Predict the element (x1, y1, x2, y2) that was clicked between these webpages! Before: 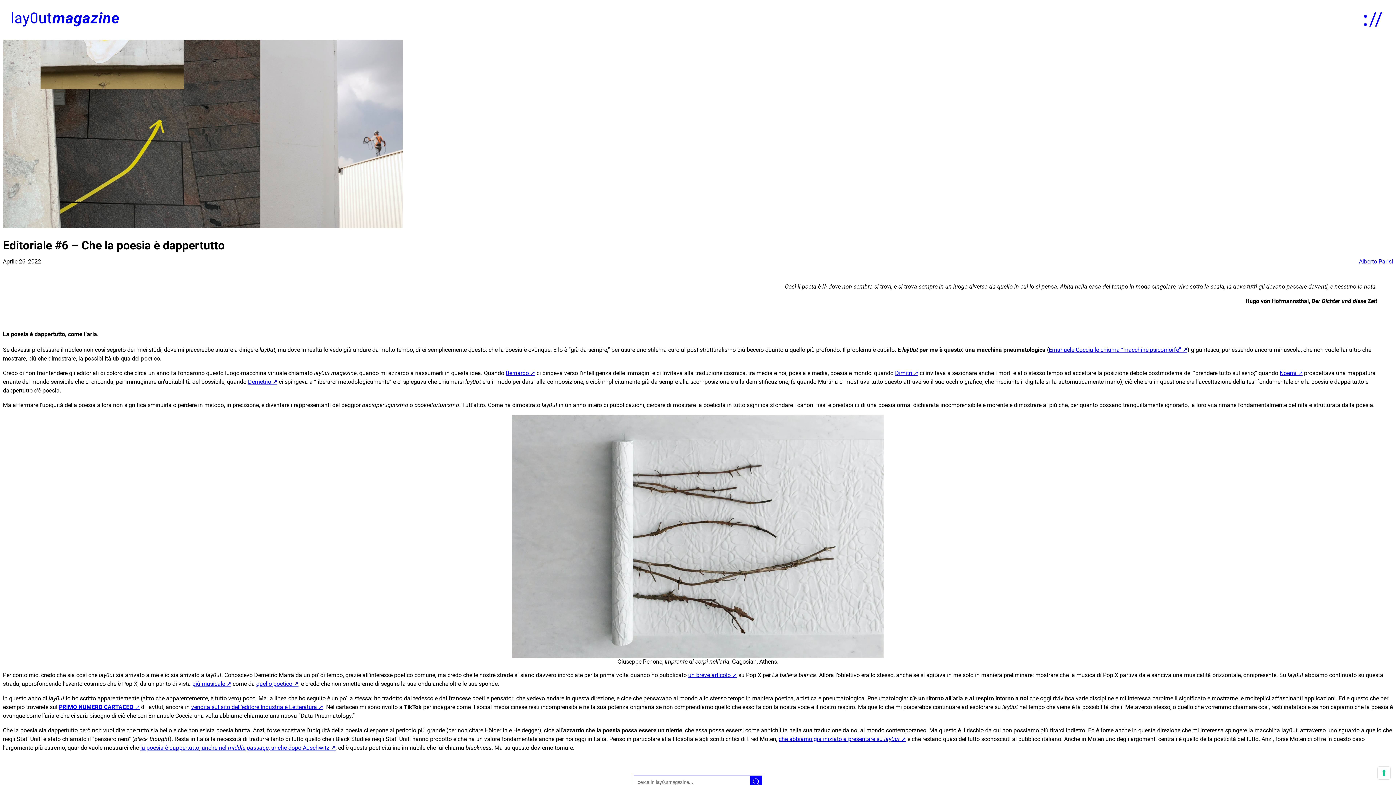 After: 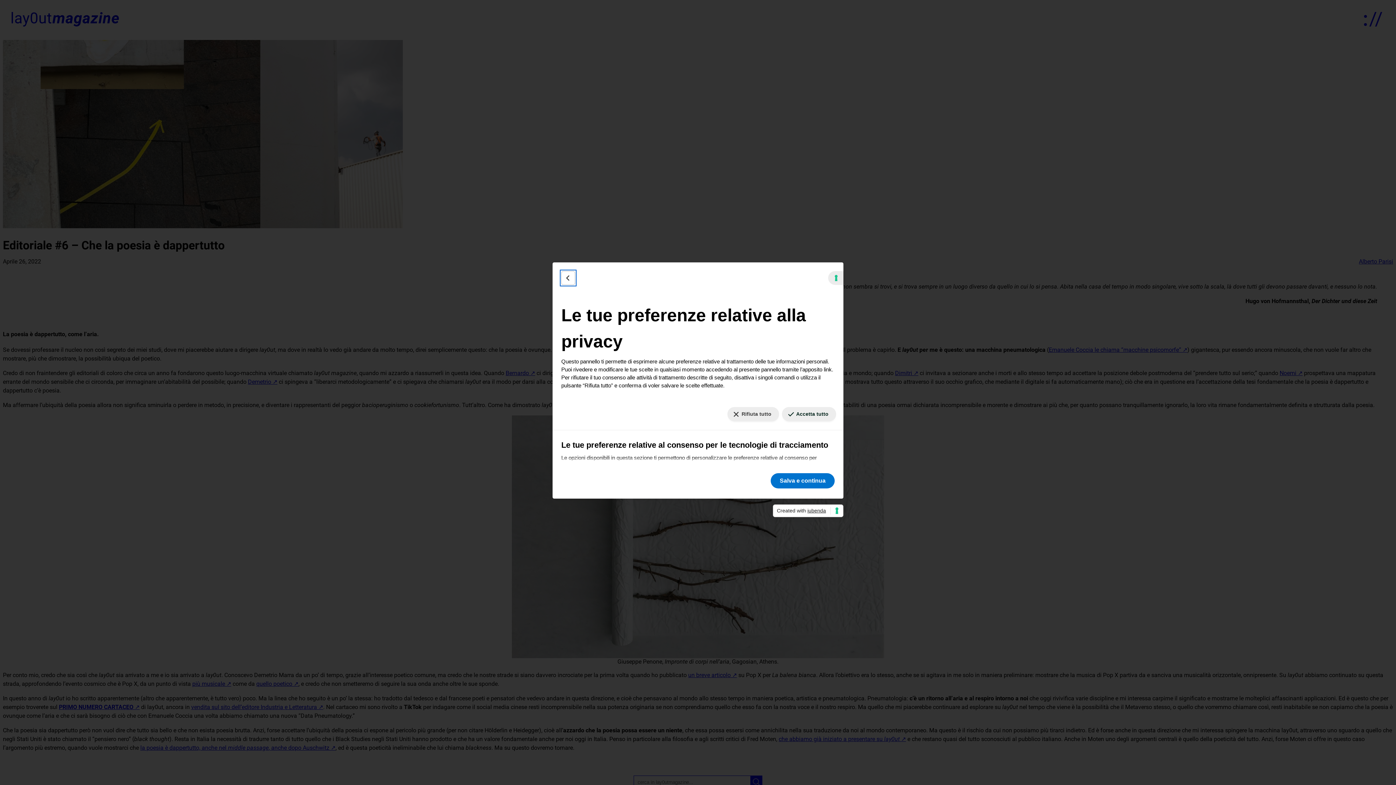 Action: bbox: (1378, 767, 1390, 779) label: Le tue preferenze relative al consenso per le tecnologie di tracciamento